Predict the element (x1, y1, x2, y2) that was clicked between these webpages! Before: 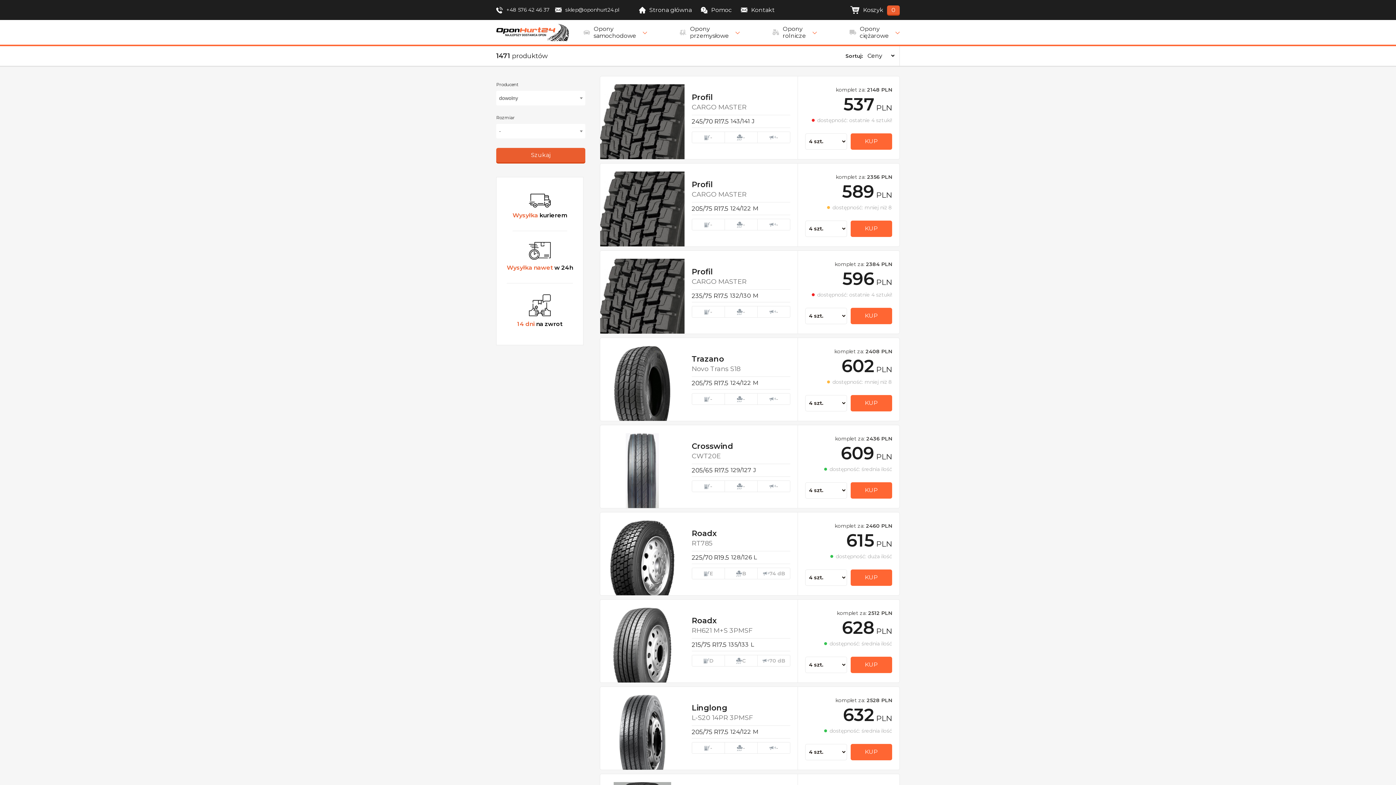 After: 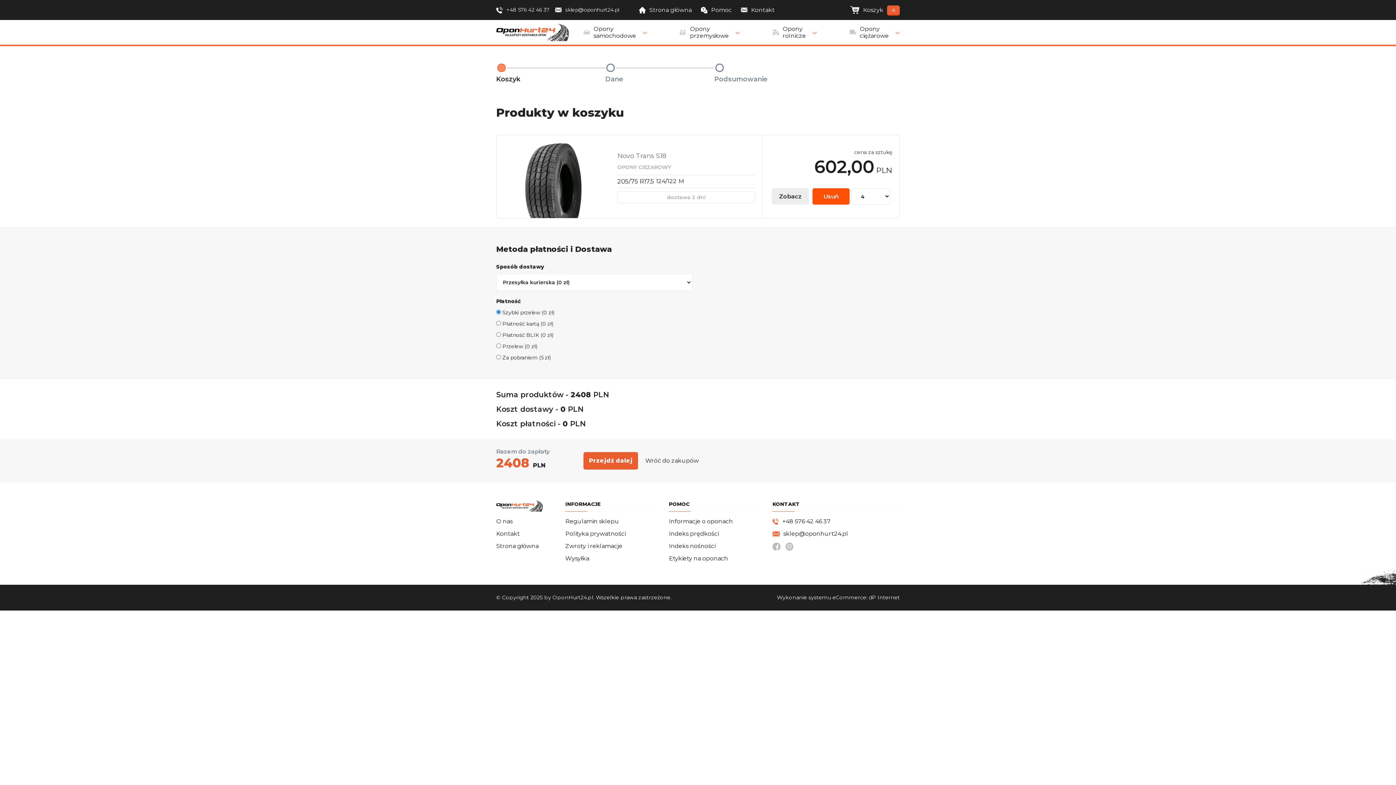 Action: label: KUP bbox: (850, 395, 892, 411)